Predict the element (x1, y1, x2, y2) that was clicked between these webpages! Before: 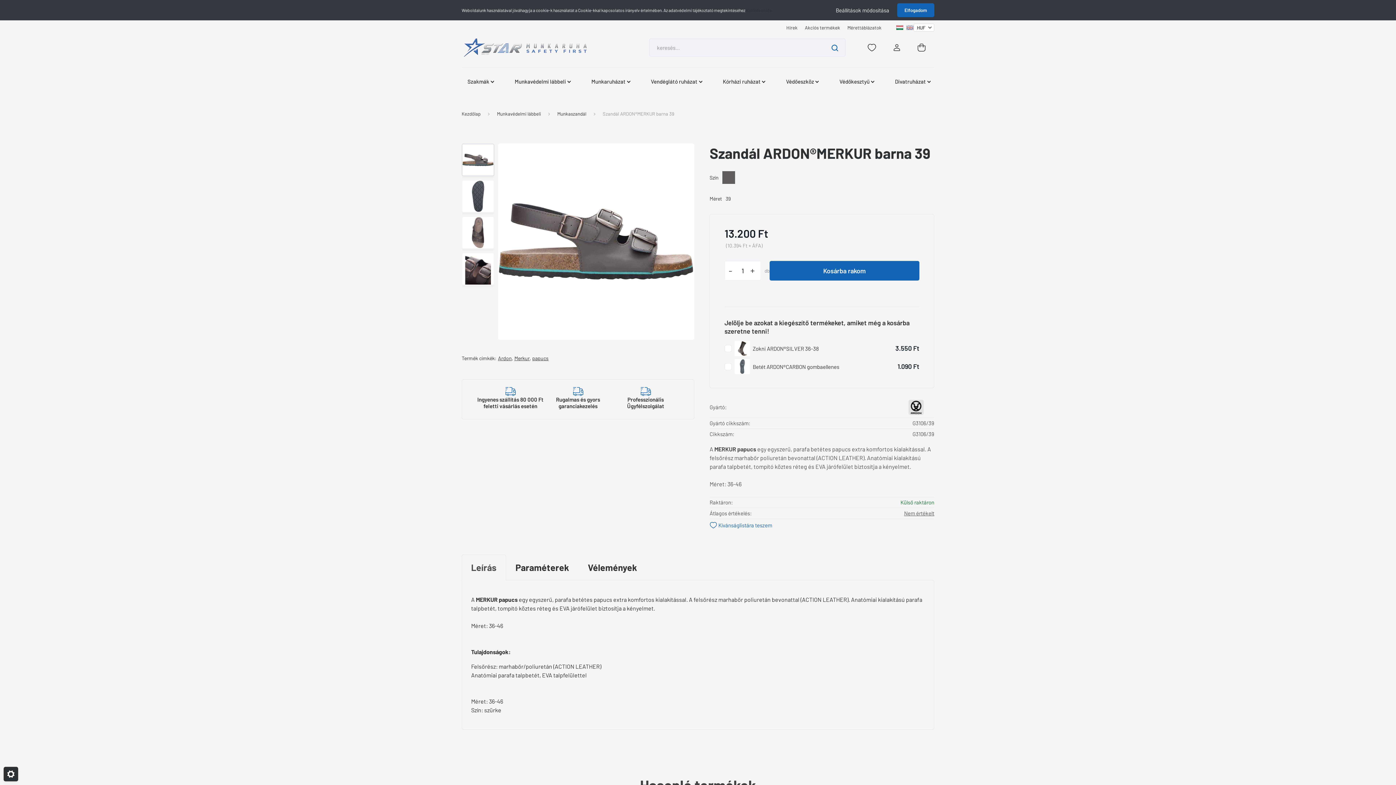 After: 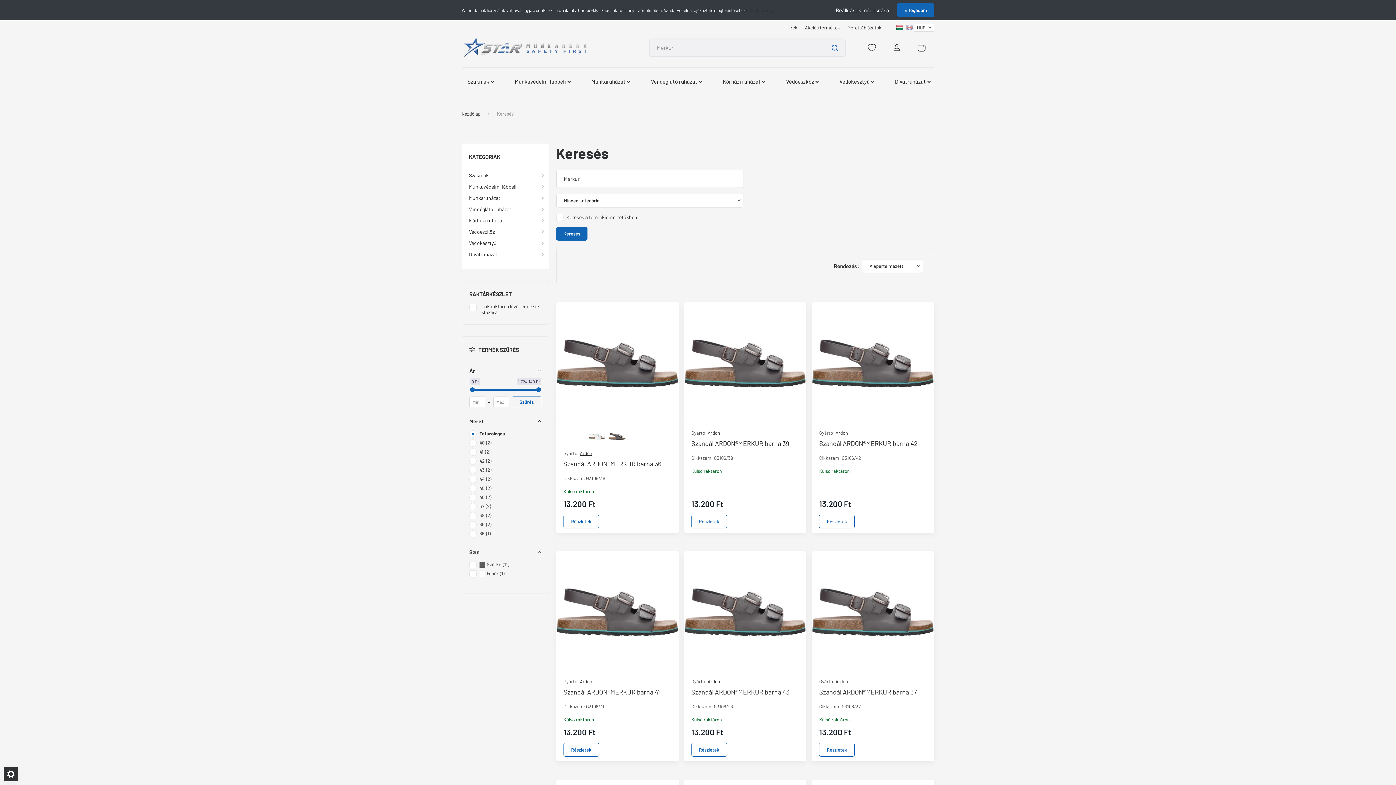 Action: label: Merkur bbox: (514, 354, 529, 362)